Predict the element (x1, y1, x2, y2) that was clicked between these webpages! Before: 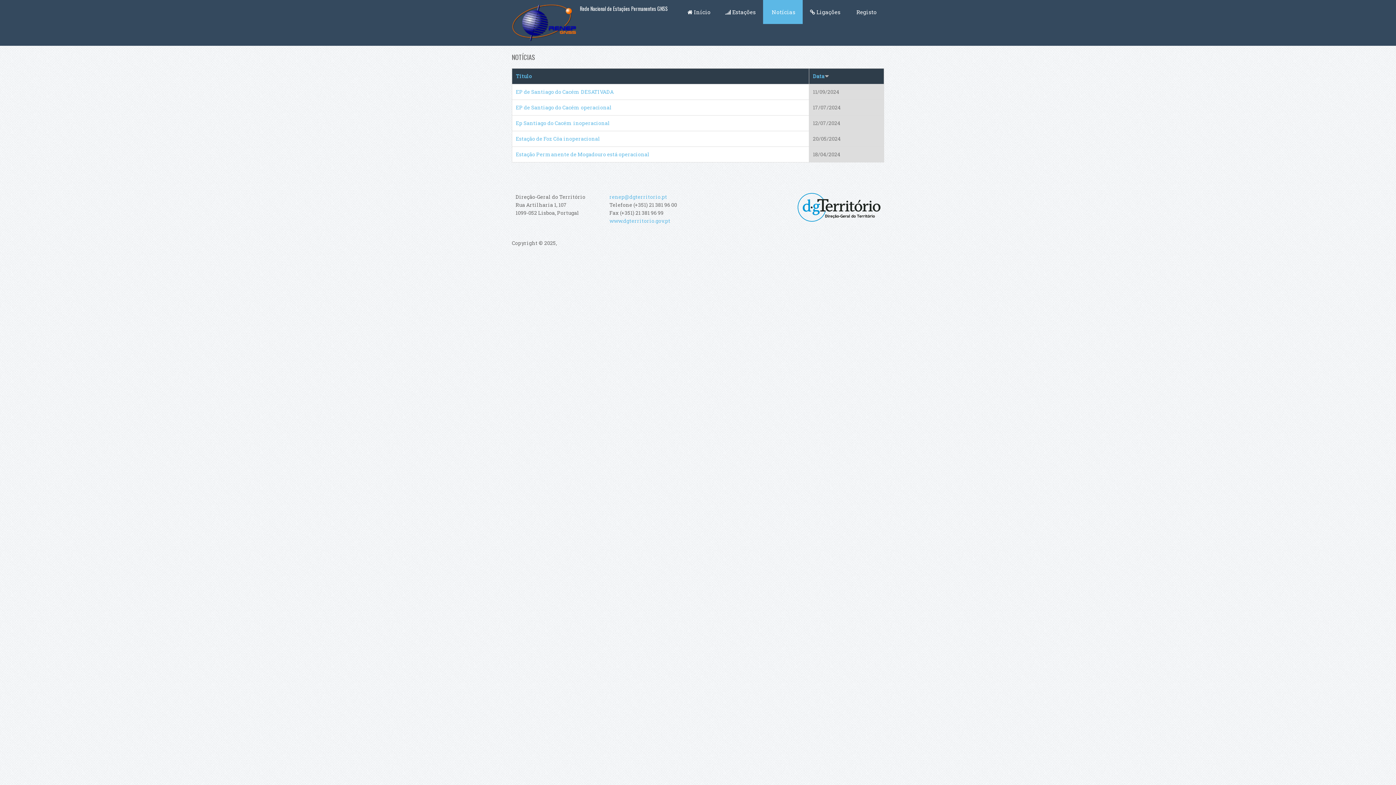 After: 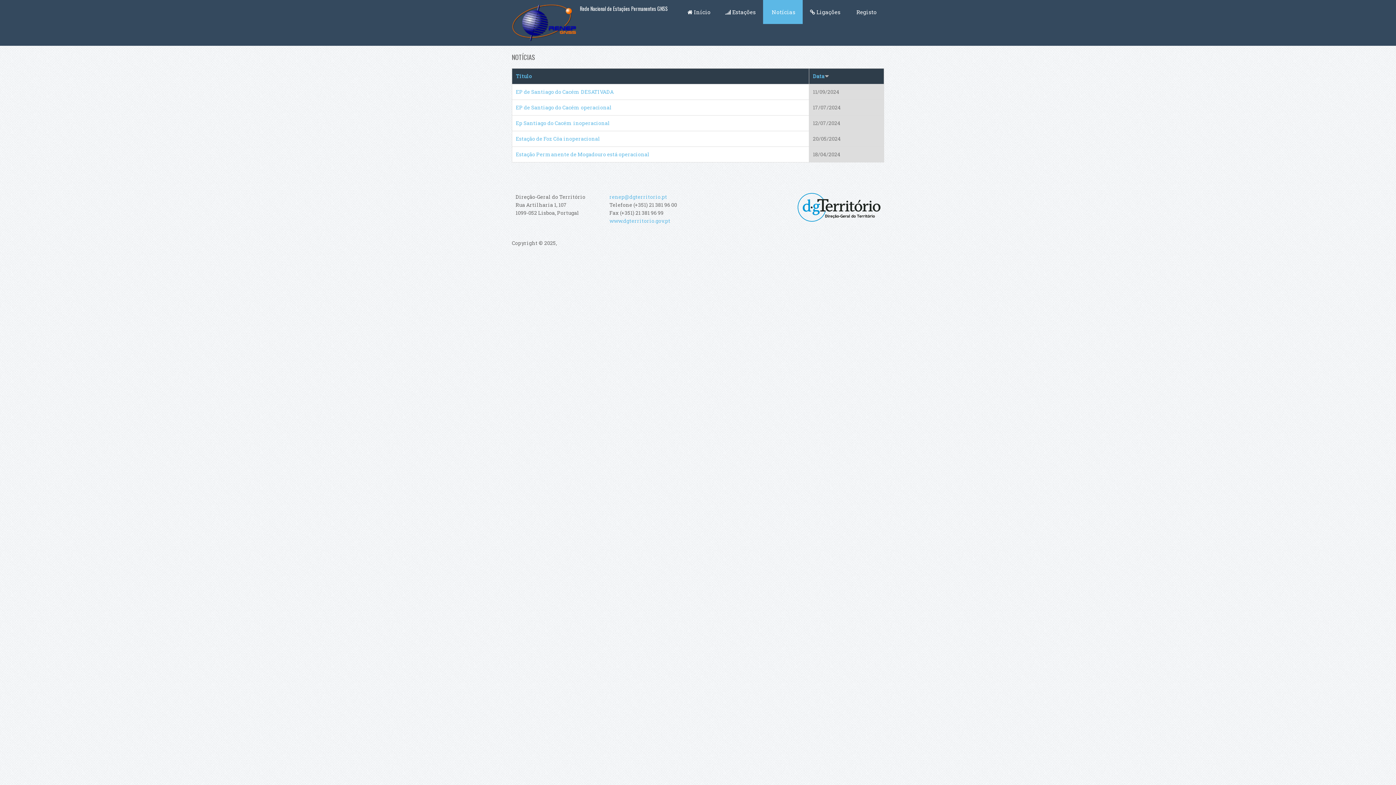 Action: label:  Notícias bbox: (763, 0, 802, 24)